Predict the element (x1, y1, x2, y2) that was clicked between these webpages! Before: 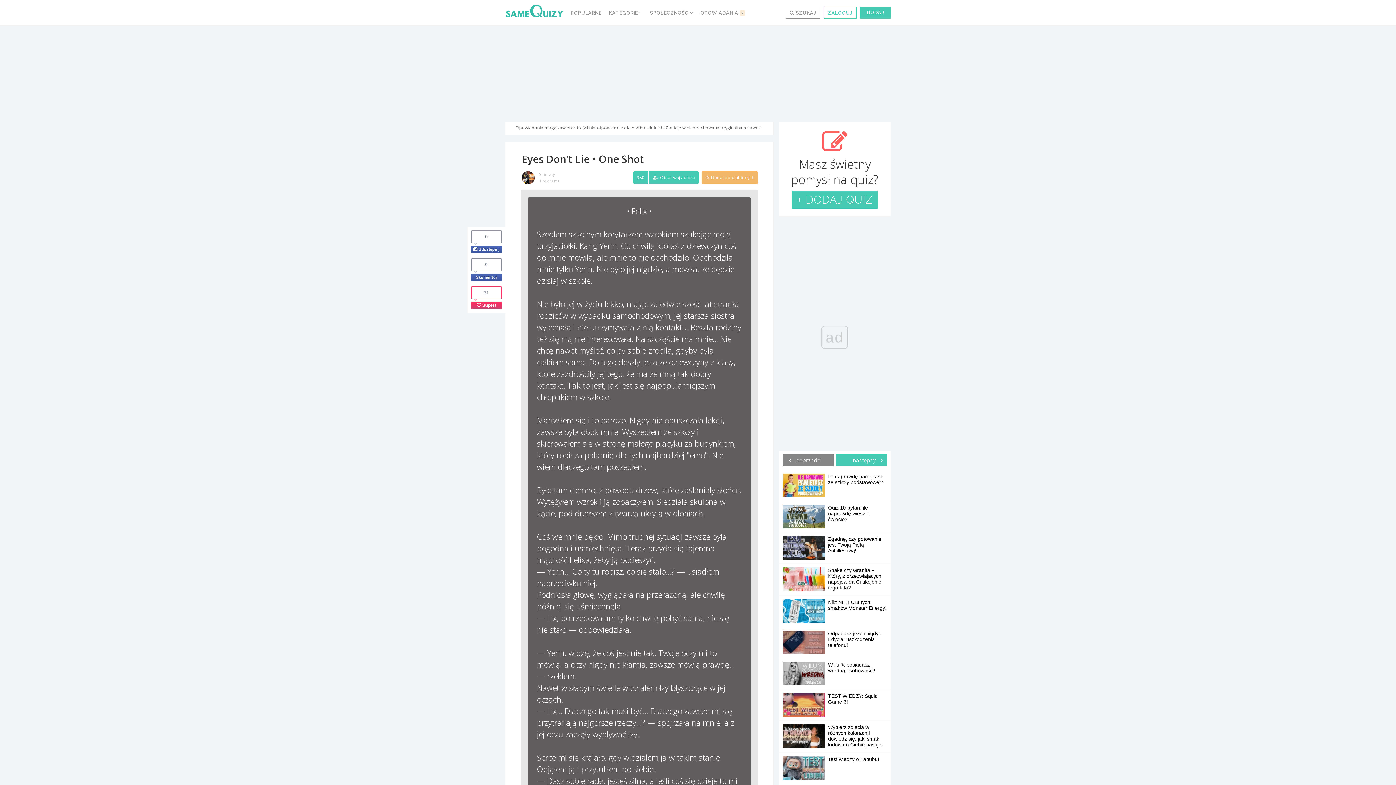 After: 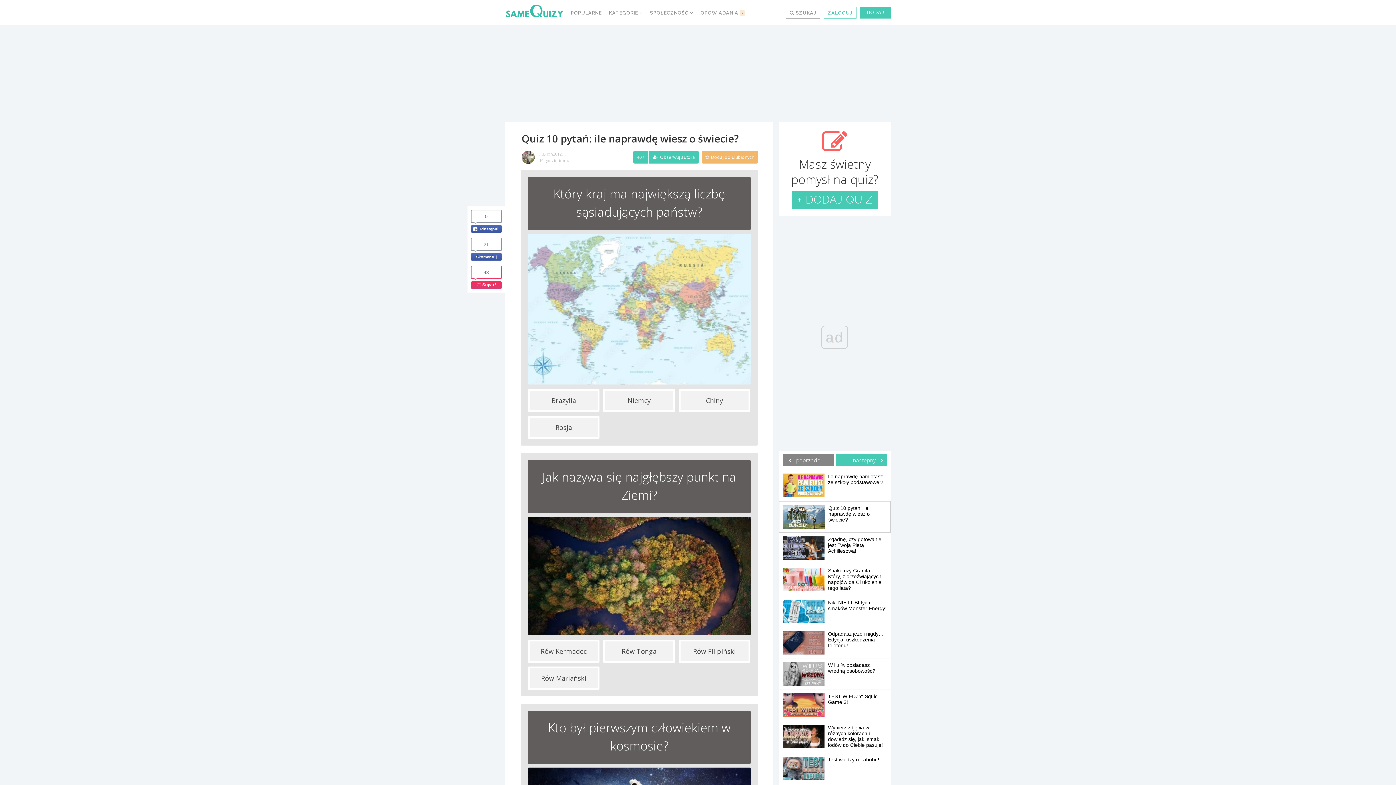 Action: bbox: (782, 505, 887, 522) label: Quiz 10 pytań: ile naprawdę wiesz o świecie?